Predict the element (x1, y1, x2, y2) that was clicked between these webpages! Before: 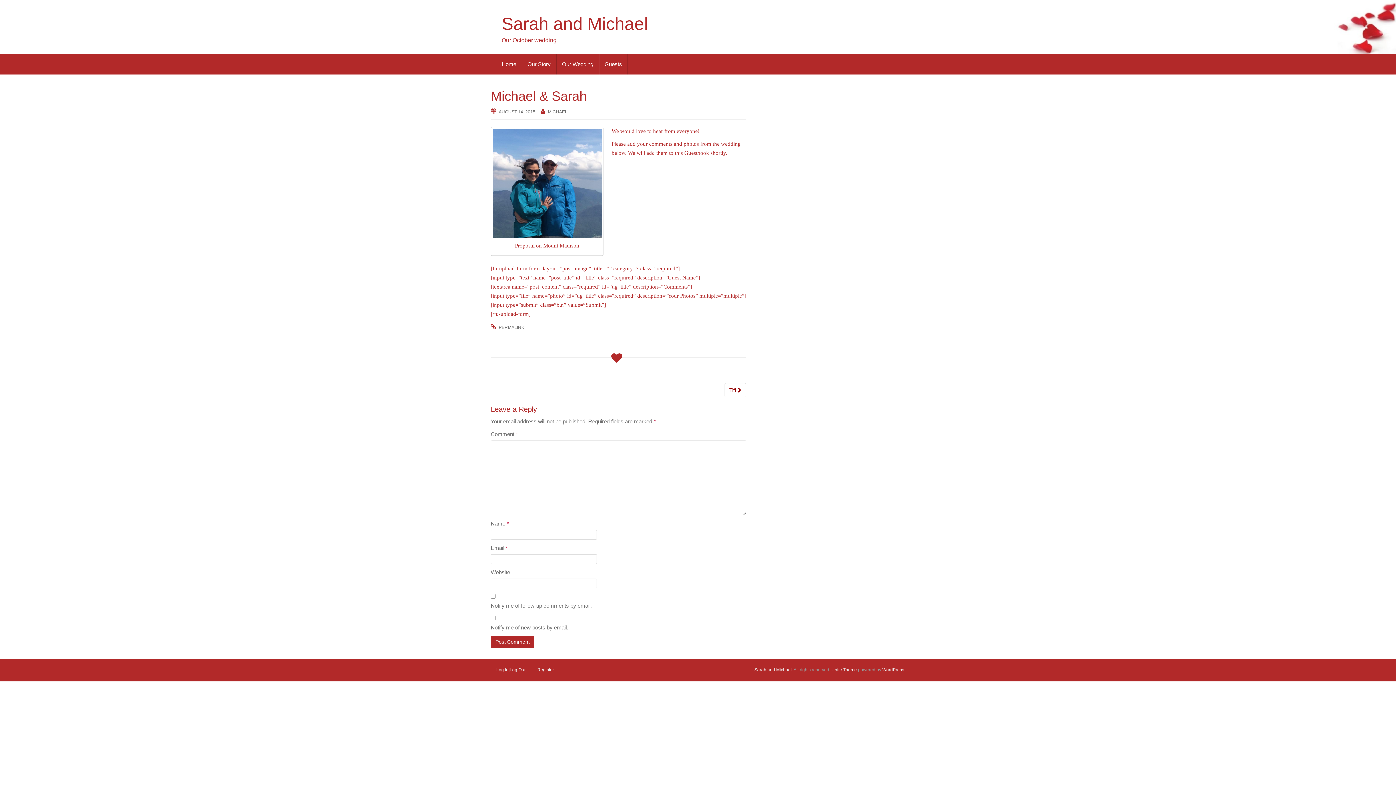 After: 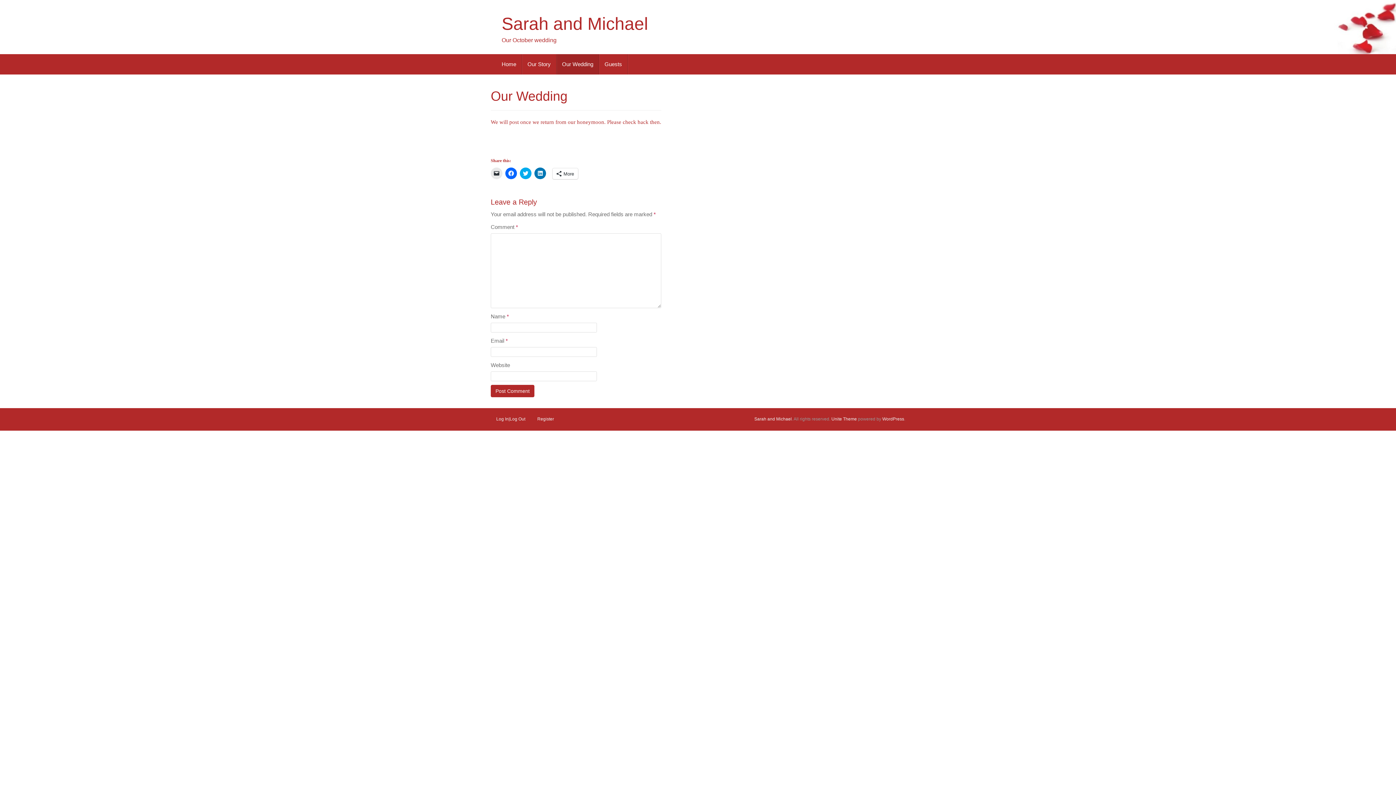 Action: label: Our Wedding bbox: (556, 54, 599, 74)